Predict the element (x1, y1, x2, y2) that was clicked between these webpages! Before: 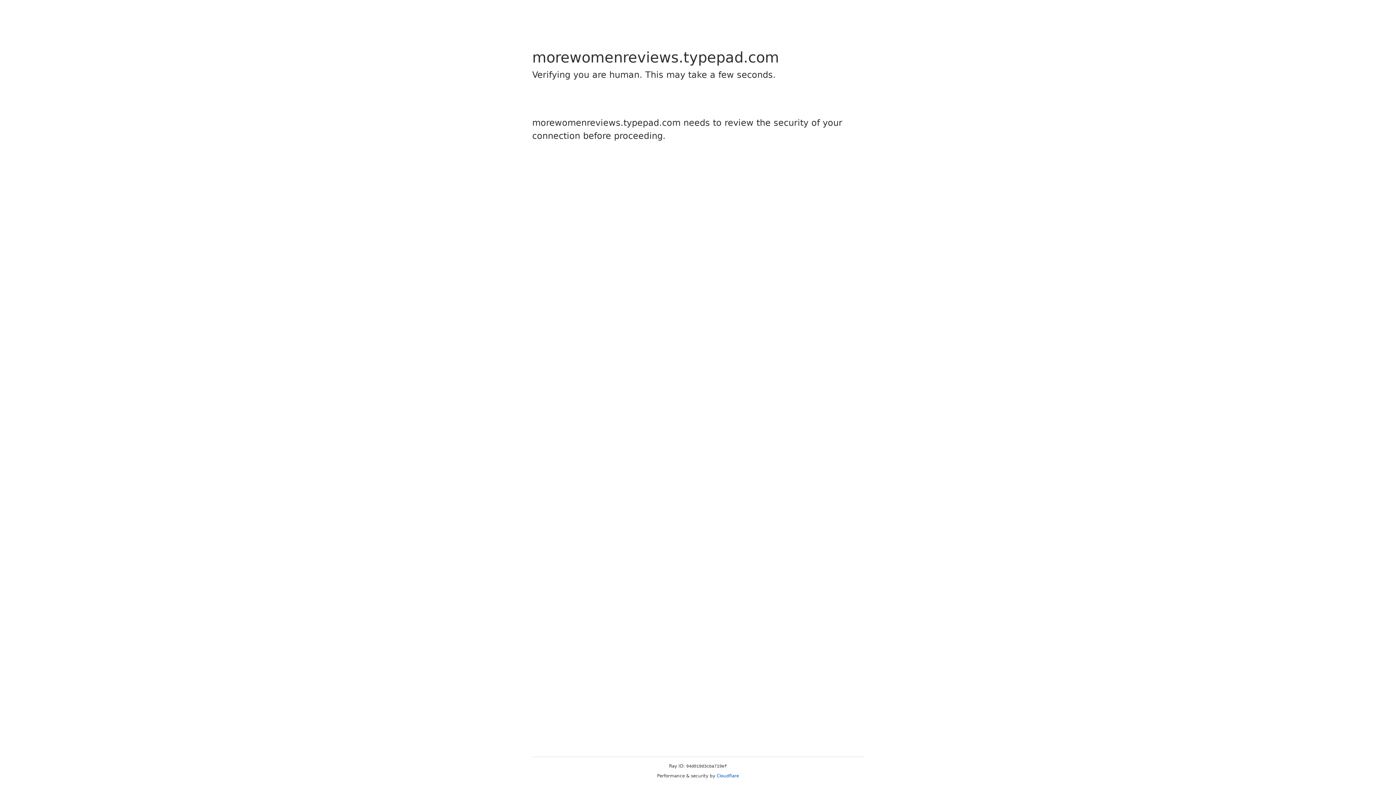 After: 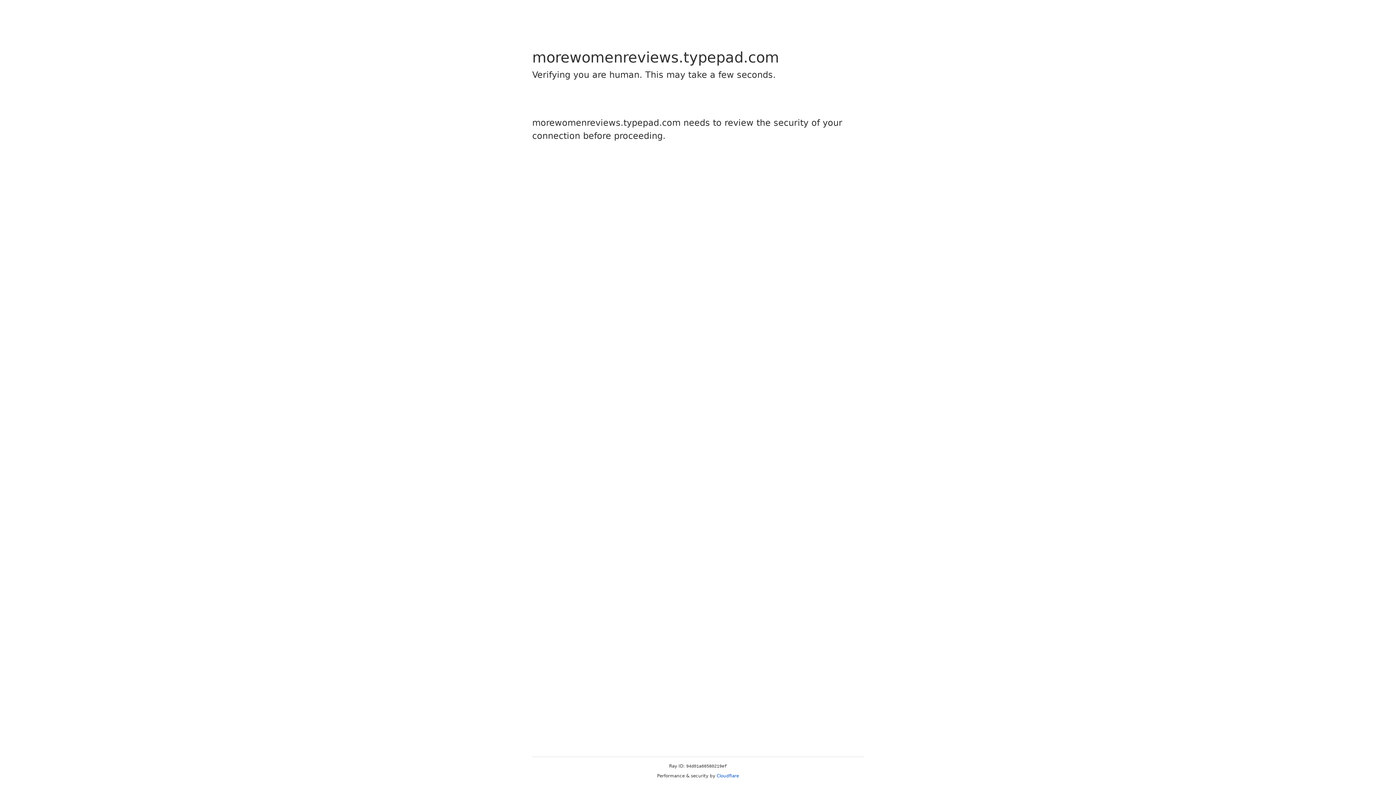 Action: bbox: (716, 773, 739, 778) label: Cloudflare